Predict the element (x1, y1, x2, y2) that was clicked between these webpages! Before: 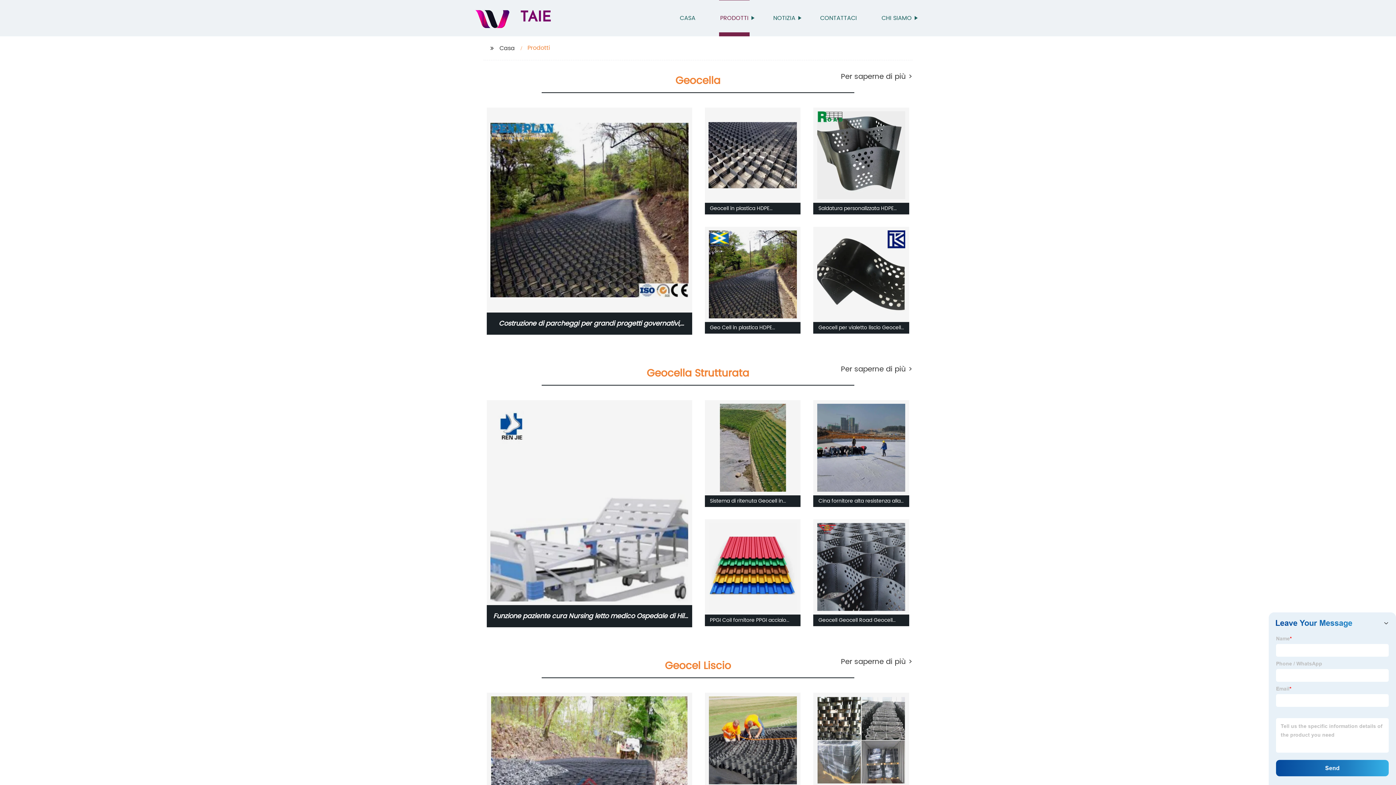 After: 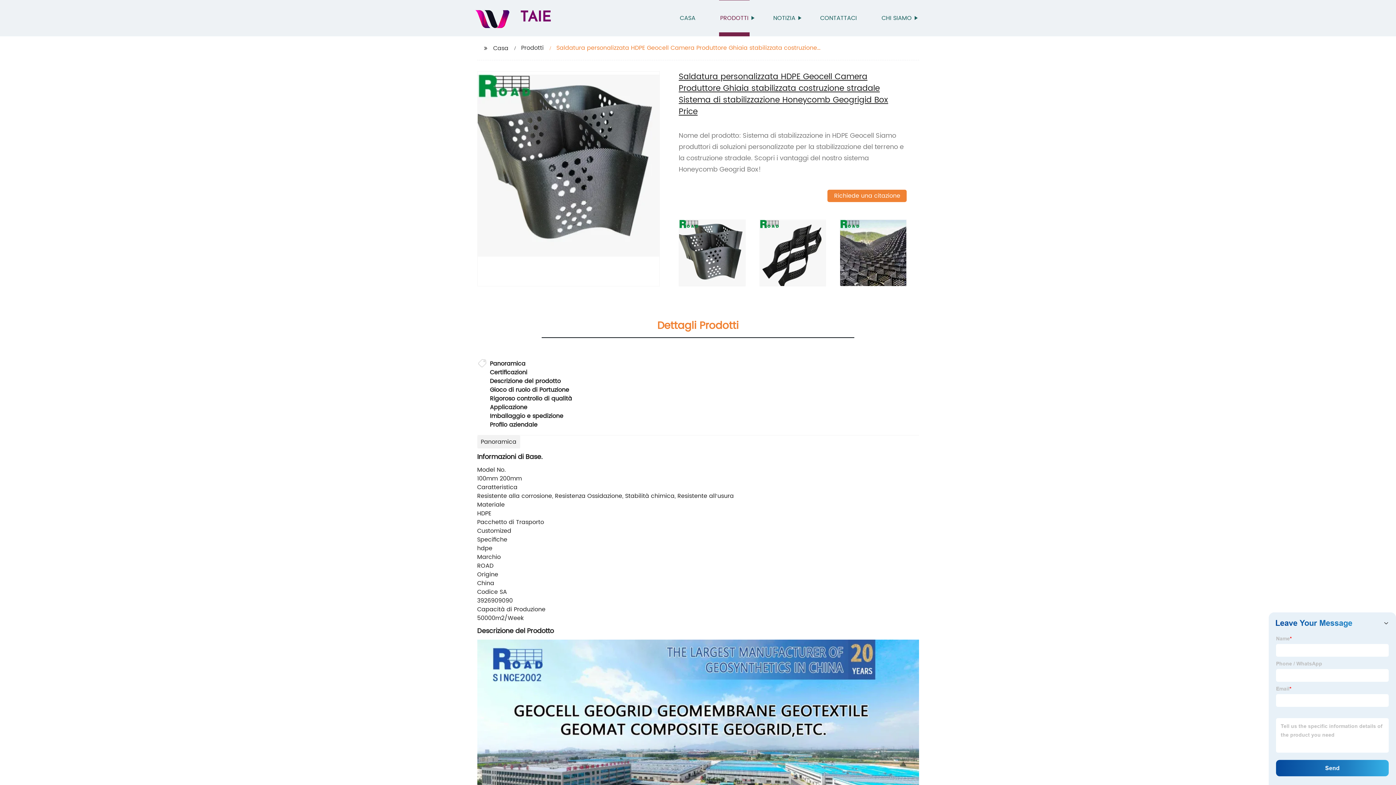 Action: bbox: (813, 105, 909, 212)